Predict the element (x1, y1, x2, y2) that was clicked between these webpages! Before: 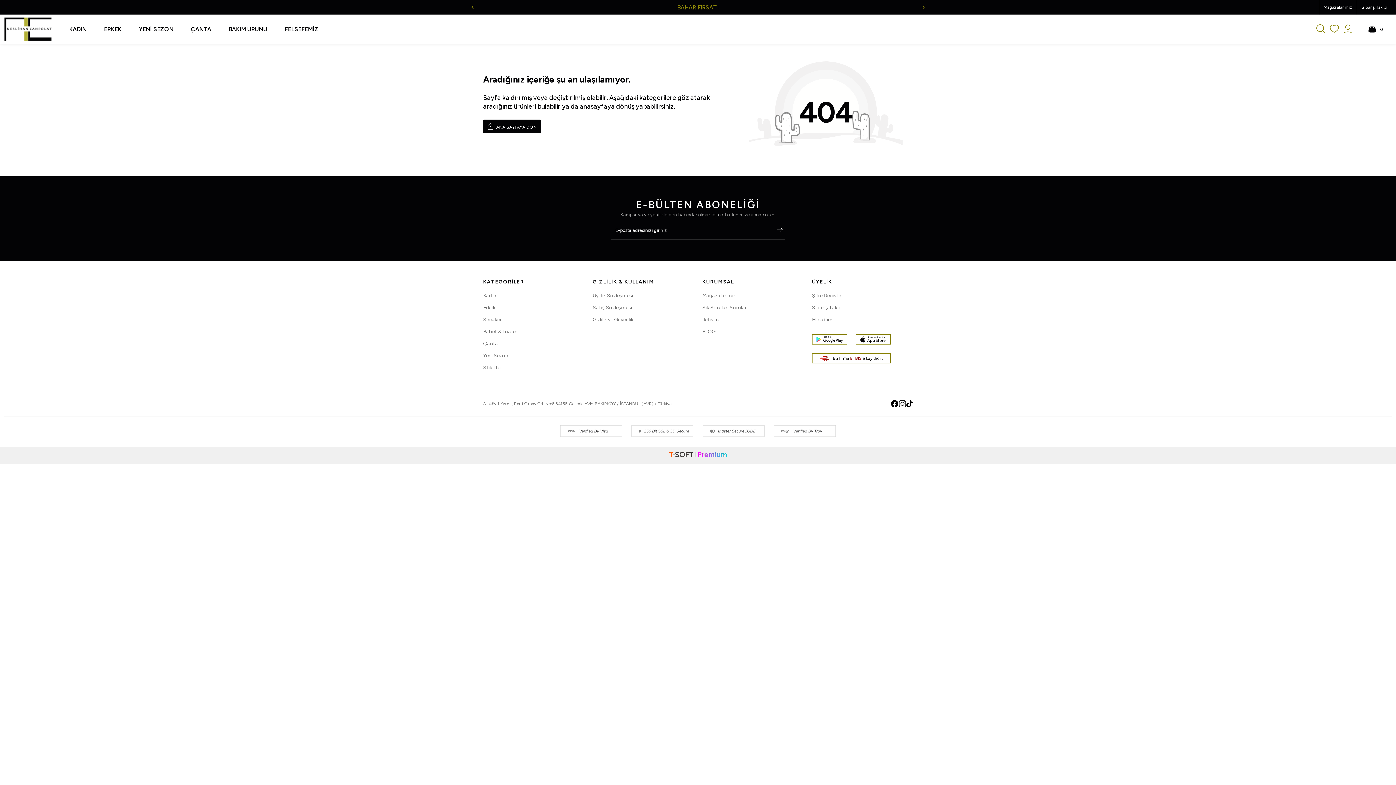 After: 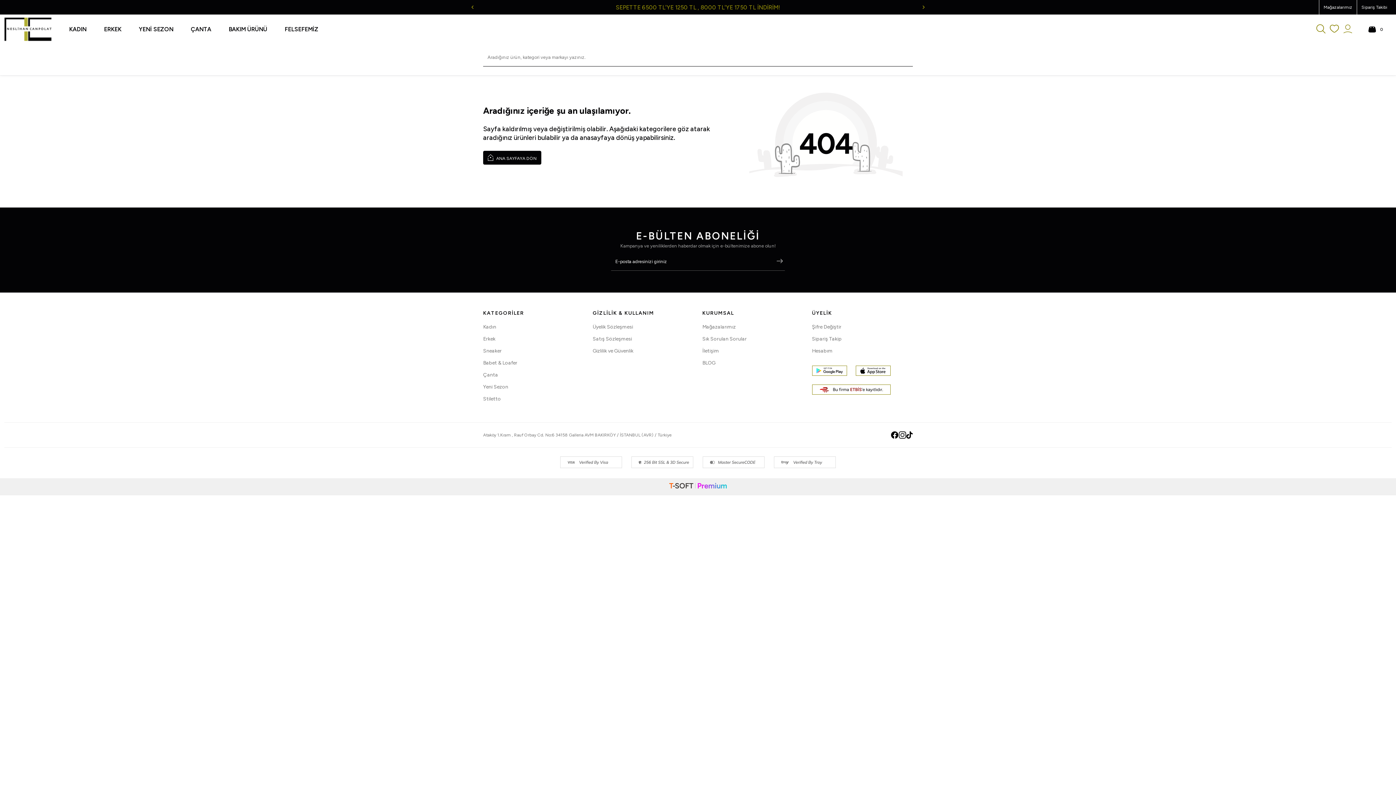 Action: bbox: (1316, 24, 1325, 34)